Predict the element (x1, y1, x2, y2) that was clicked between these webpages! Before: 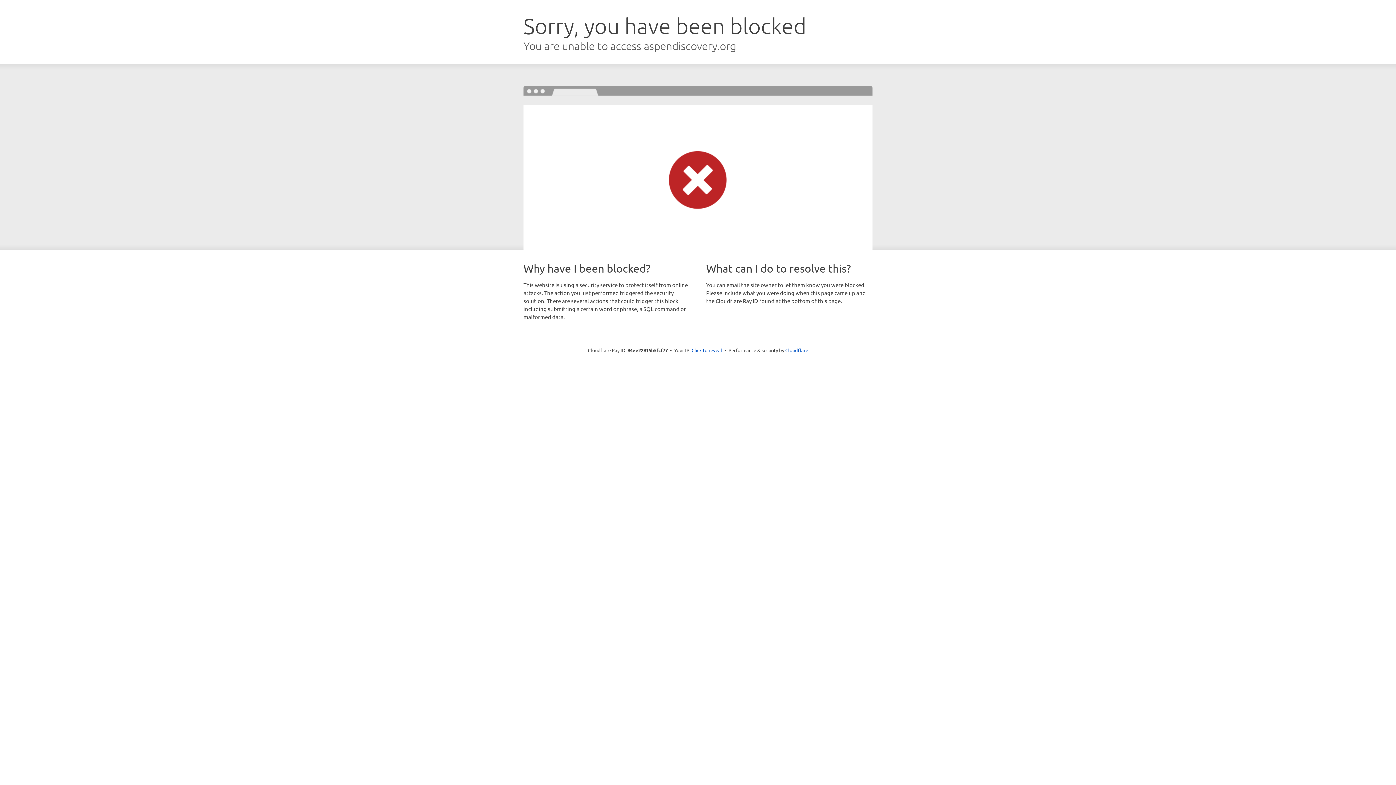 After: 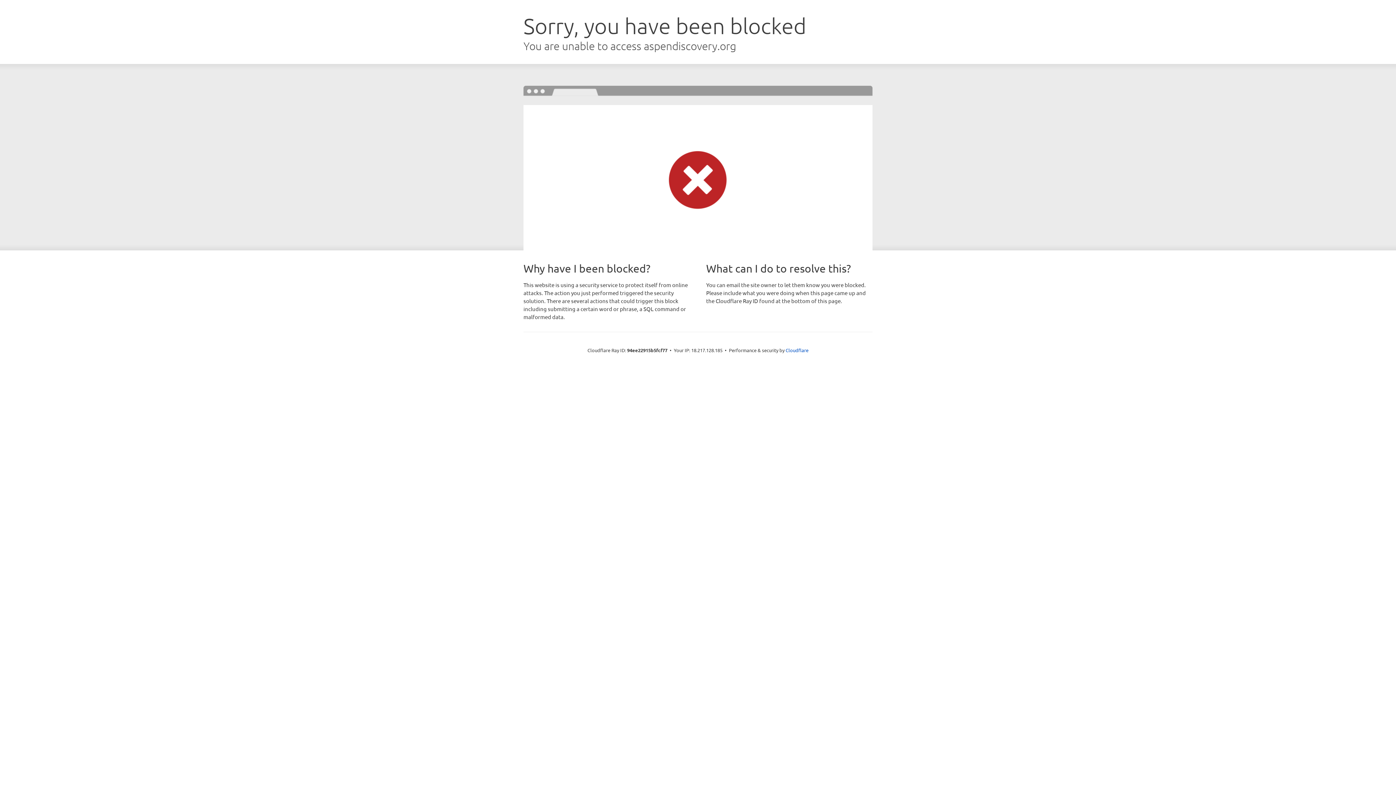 Action: label: Click to reveal bbox: (691, 346, 722, 353)